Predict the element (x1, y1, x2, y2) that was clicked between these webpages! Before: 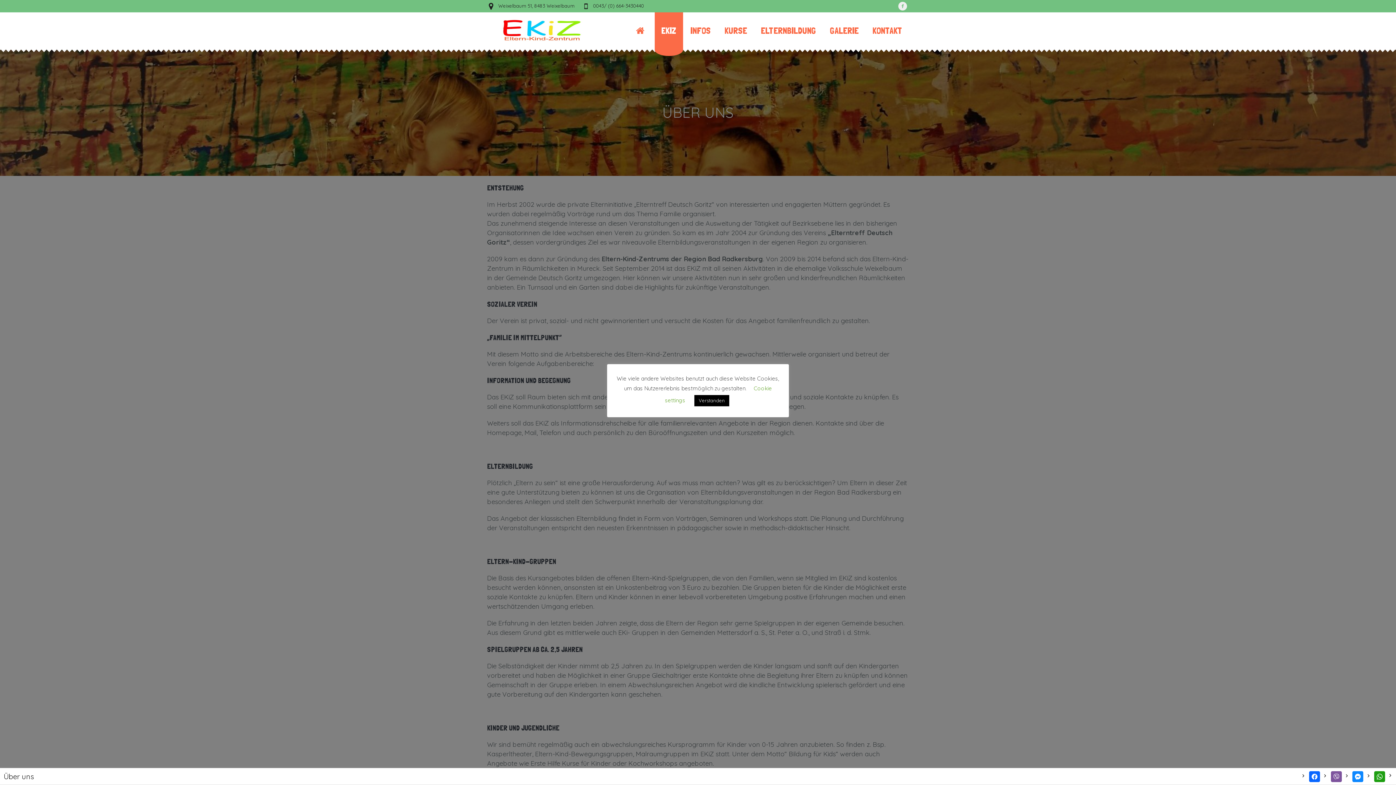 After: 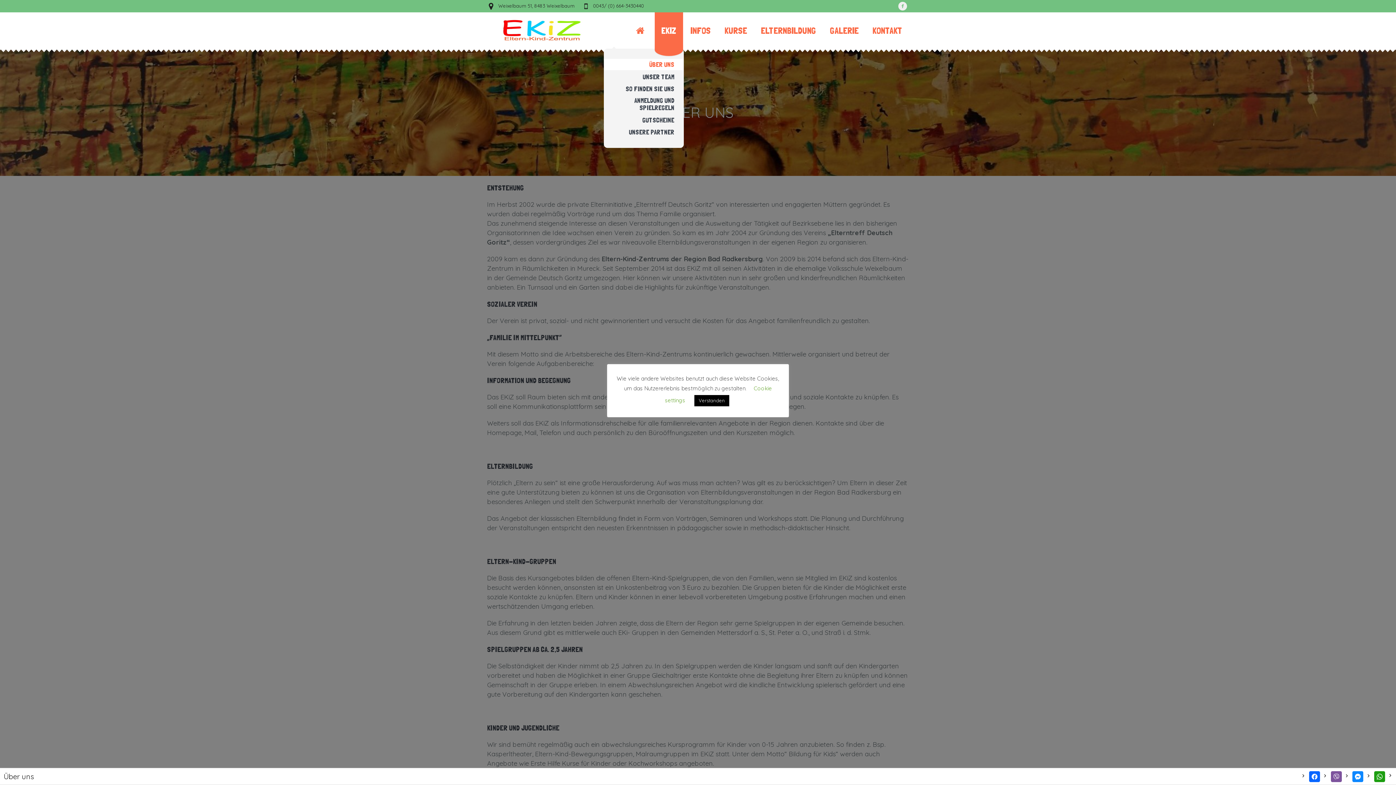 Action: bbox: (654, 12, 684, 48) label: EKIZ